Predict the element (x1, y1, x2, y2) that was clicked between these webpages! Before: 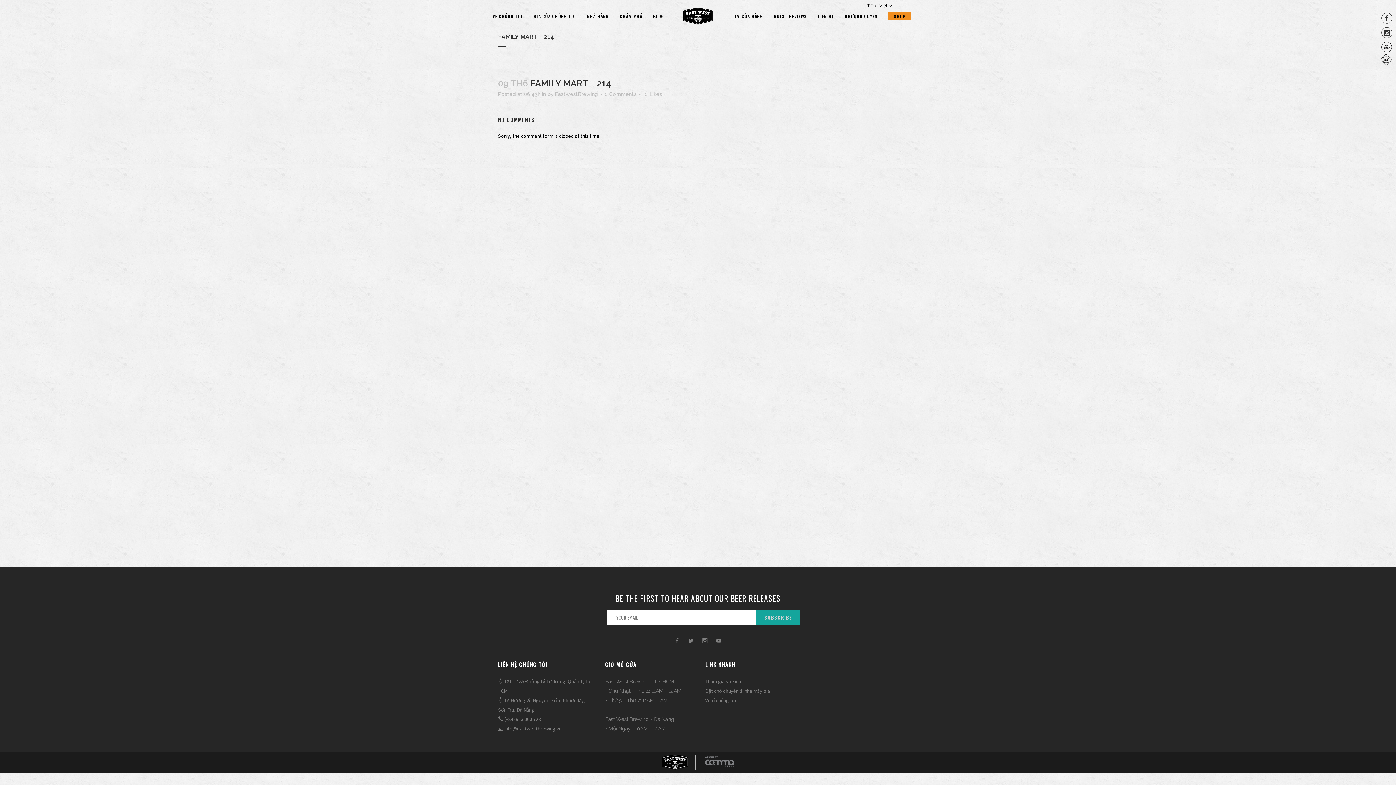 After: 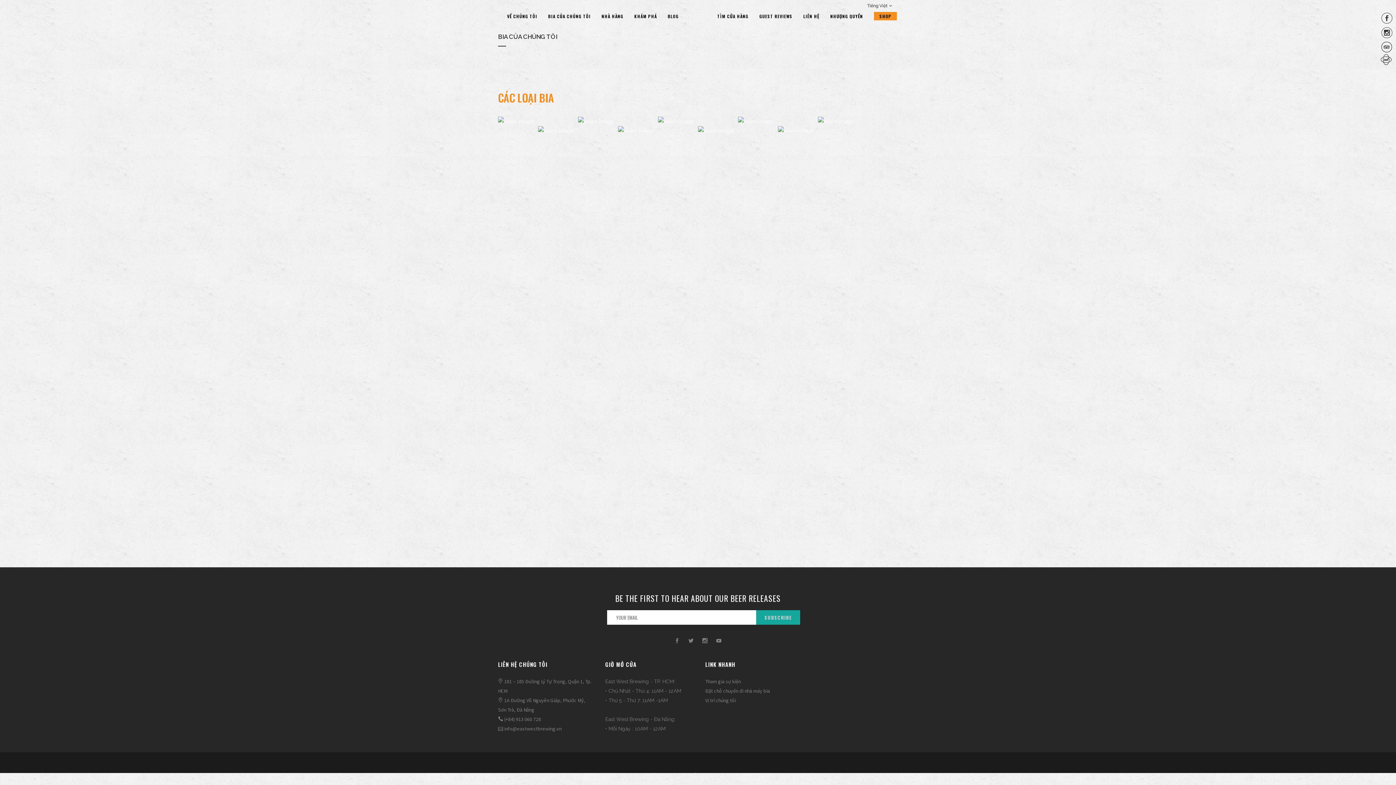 Action: bbox: (528, 0, 581, 32) label: BIA CỦA CHÚNG TÔI